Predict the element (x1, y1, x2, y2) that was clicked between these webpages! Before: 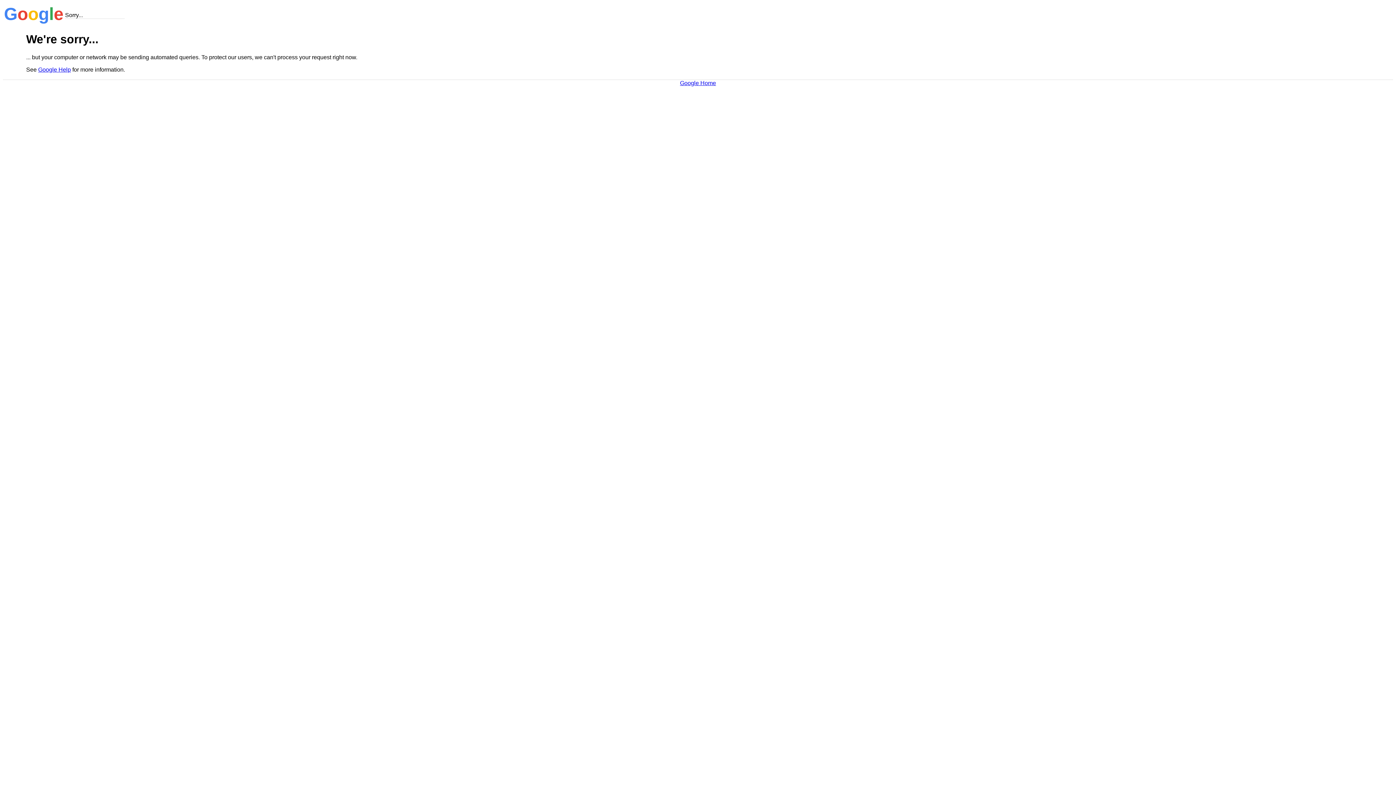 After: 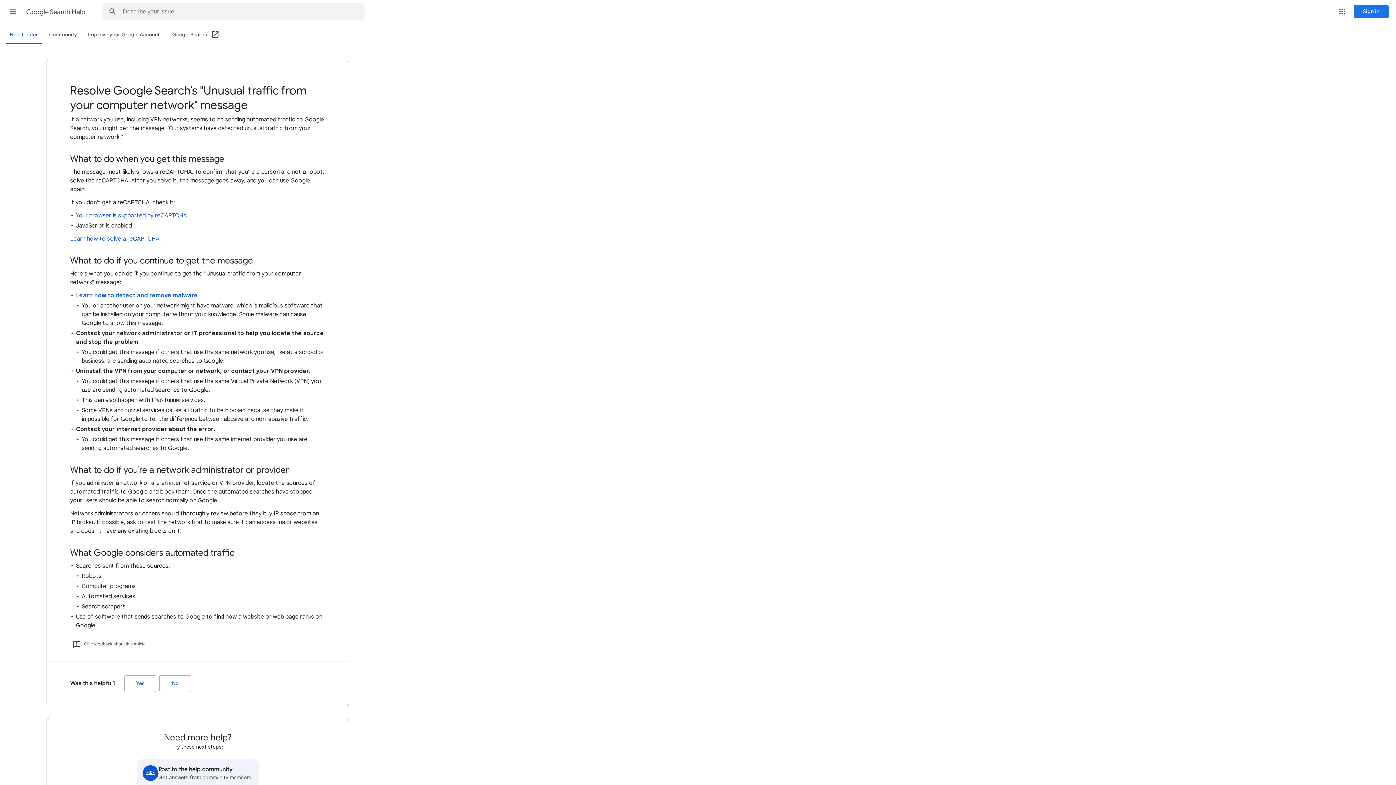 Action: label: Google Help bbox: (38, 66, 70, 72)